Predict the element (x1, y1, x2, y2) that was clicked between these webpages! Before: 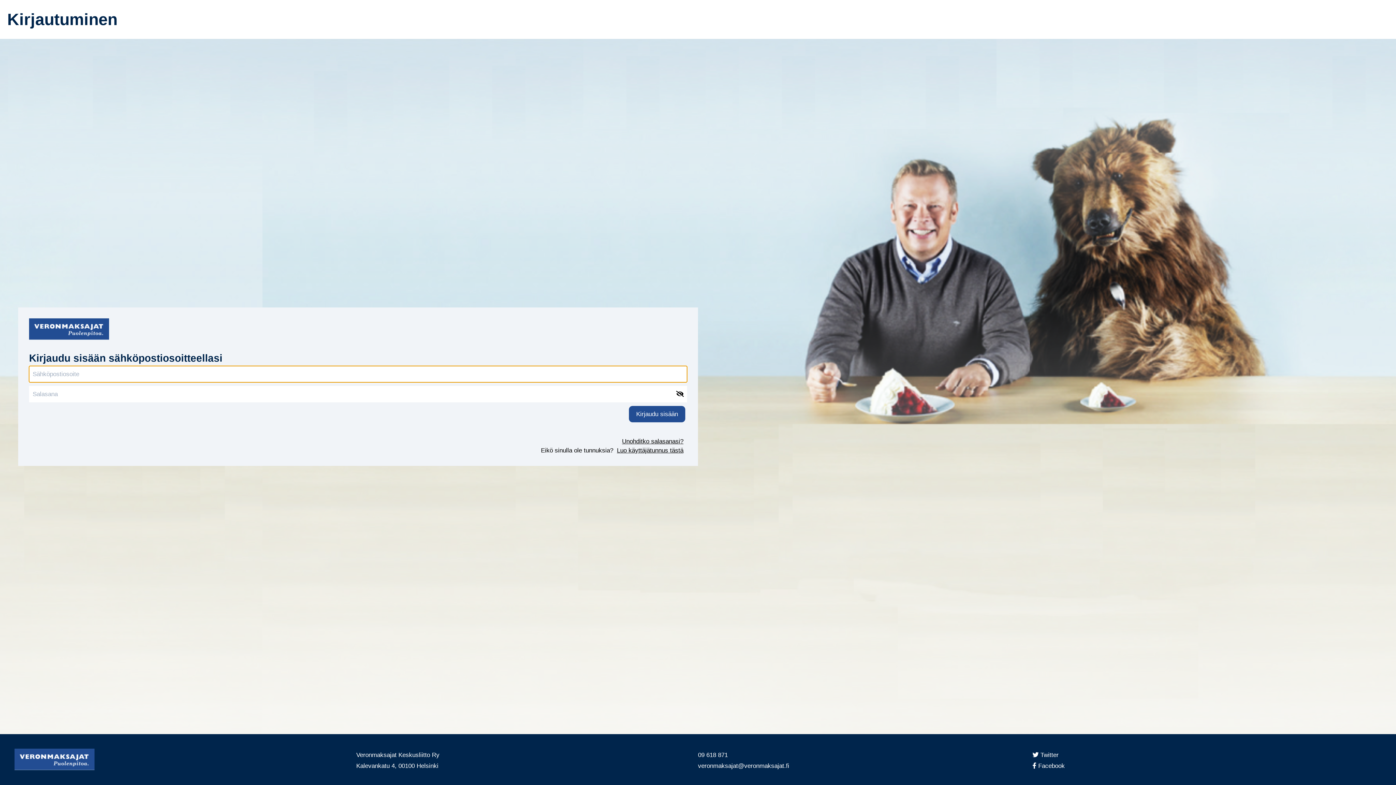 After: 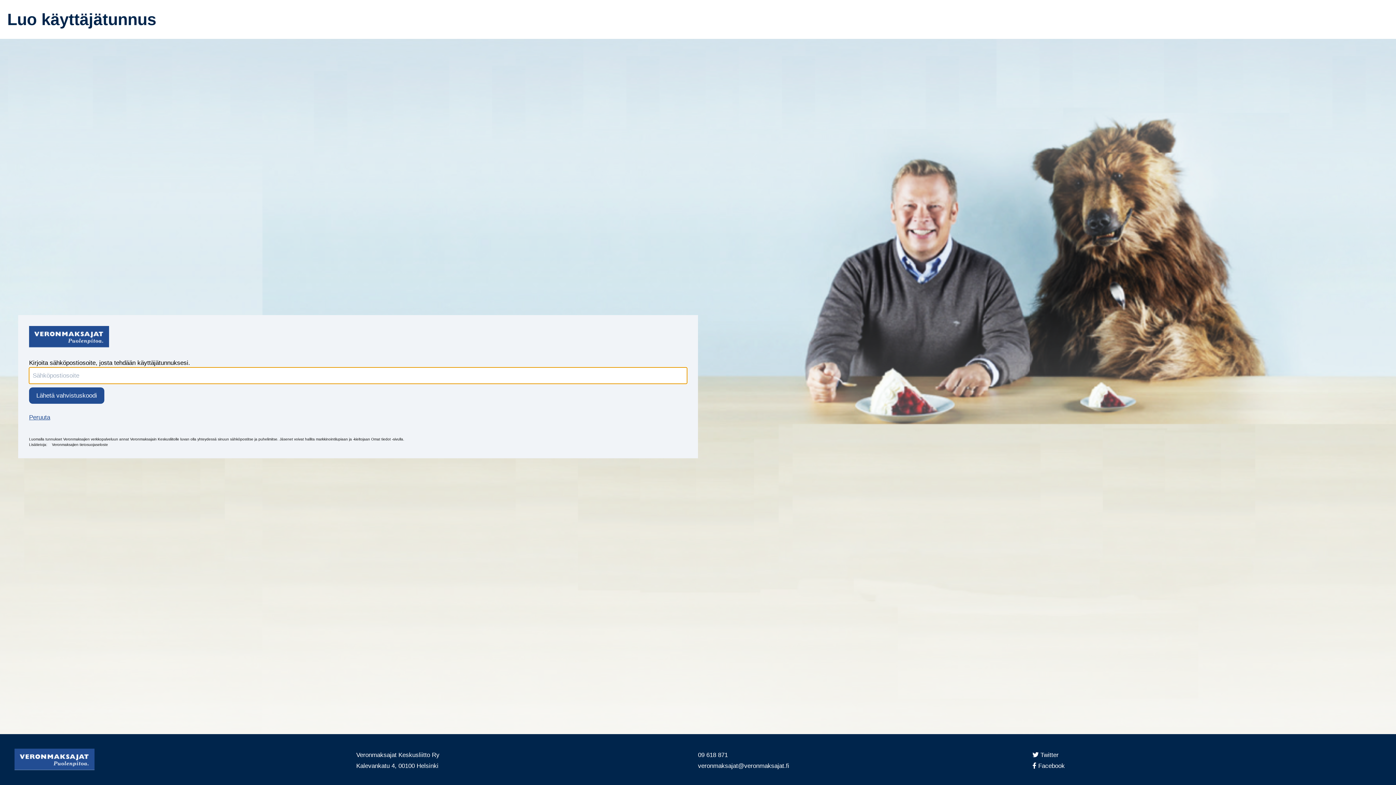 Action: bbox: (1320, 271, 1376, 277) label: Luo käyttäjätunnus tästä